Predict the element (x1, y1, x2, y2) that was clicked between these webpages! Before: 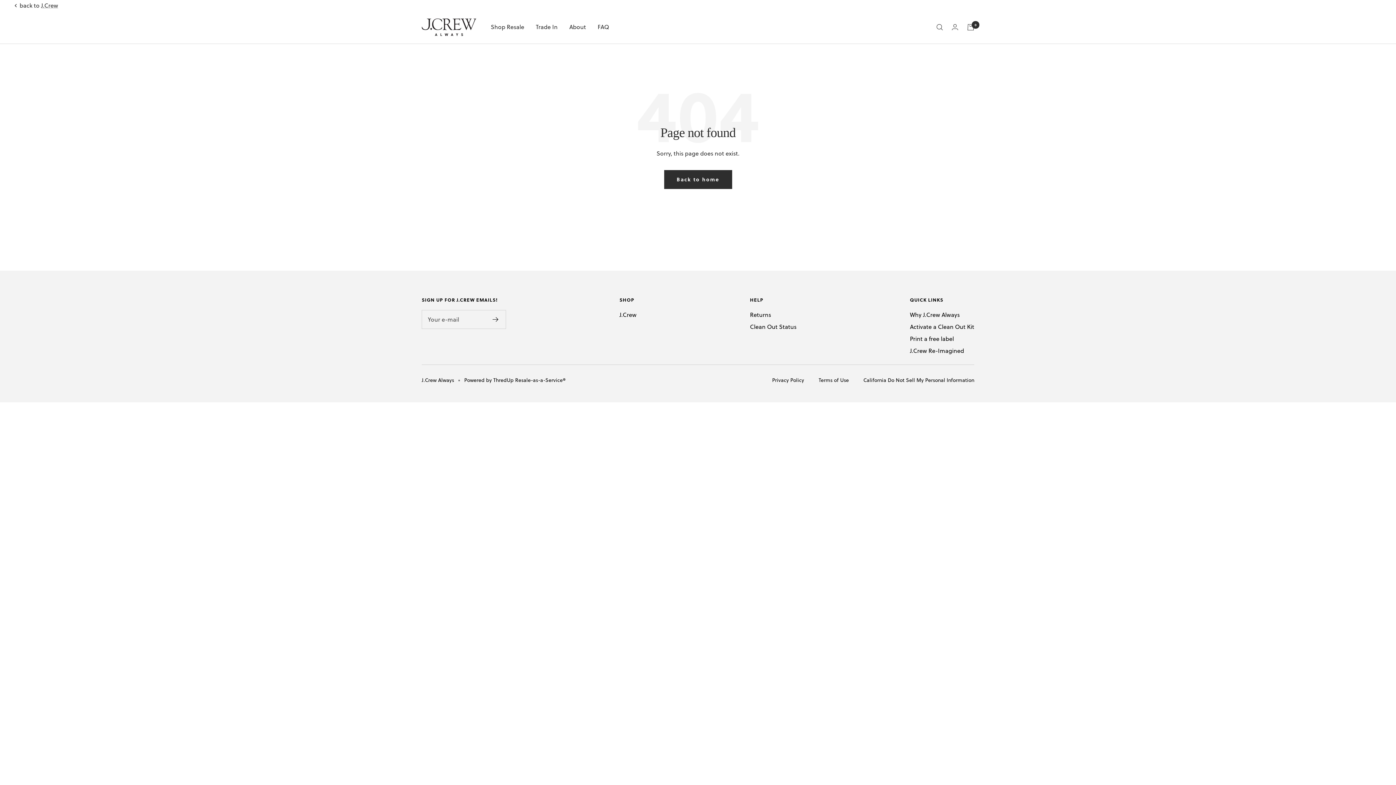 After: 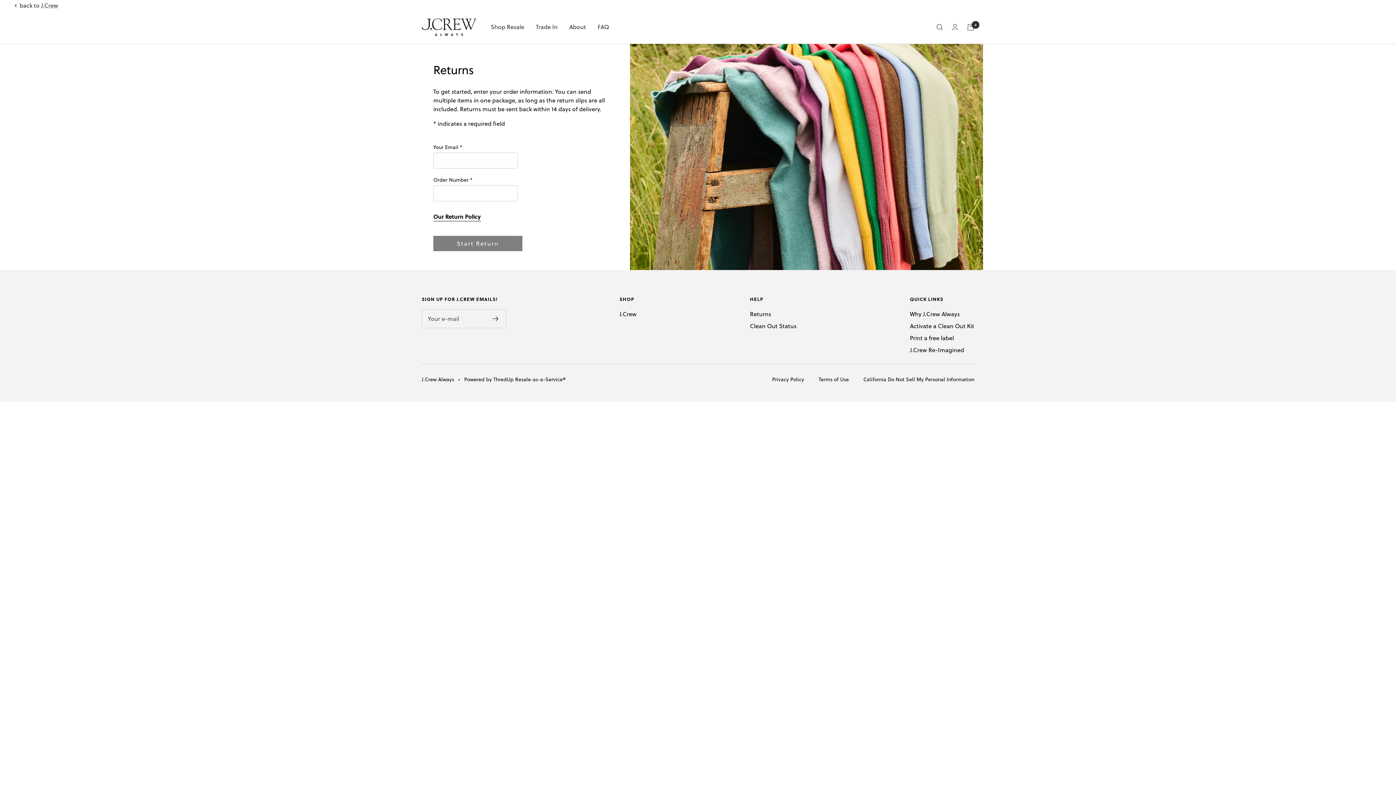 Action: bbox: (750, 310, 771, 319) label: Returns